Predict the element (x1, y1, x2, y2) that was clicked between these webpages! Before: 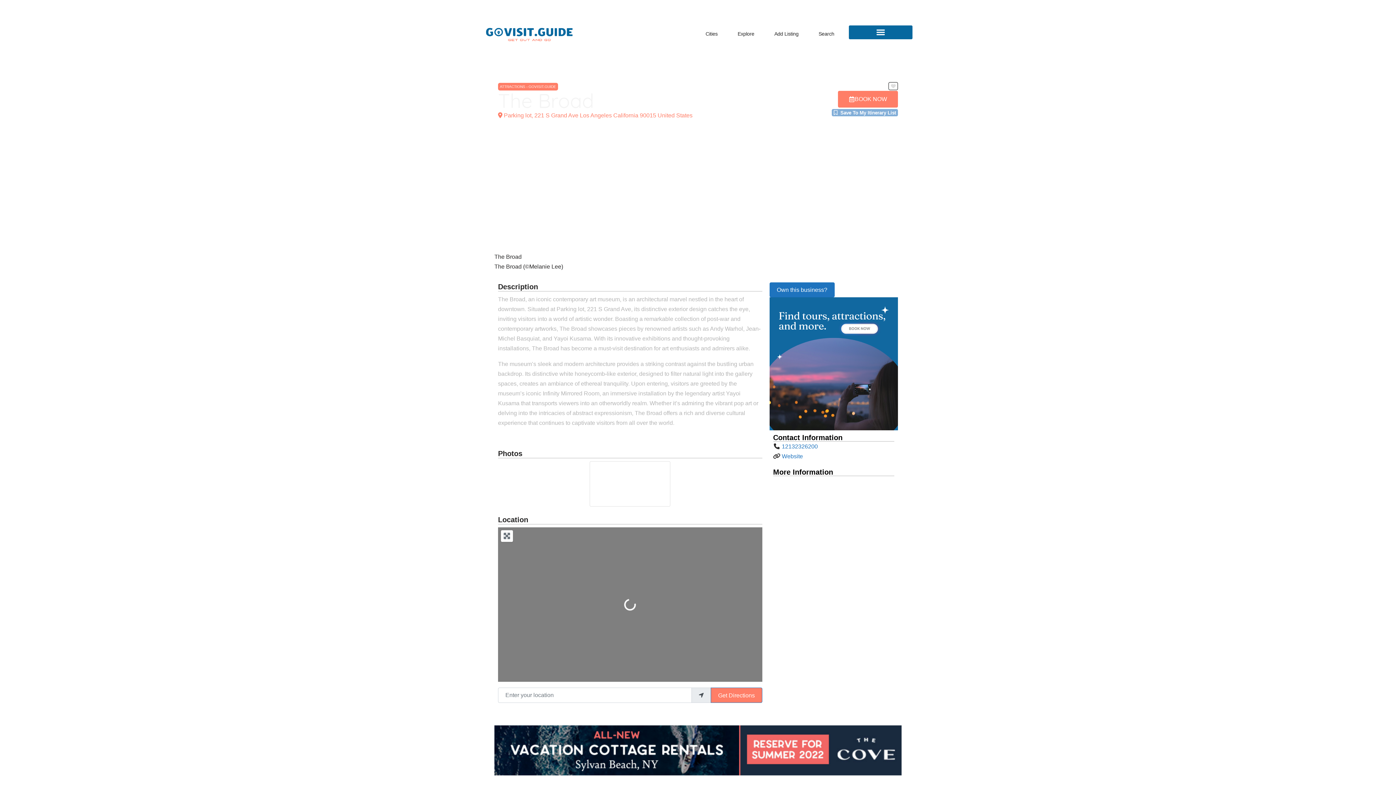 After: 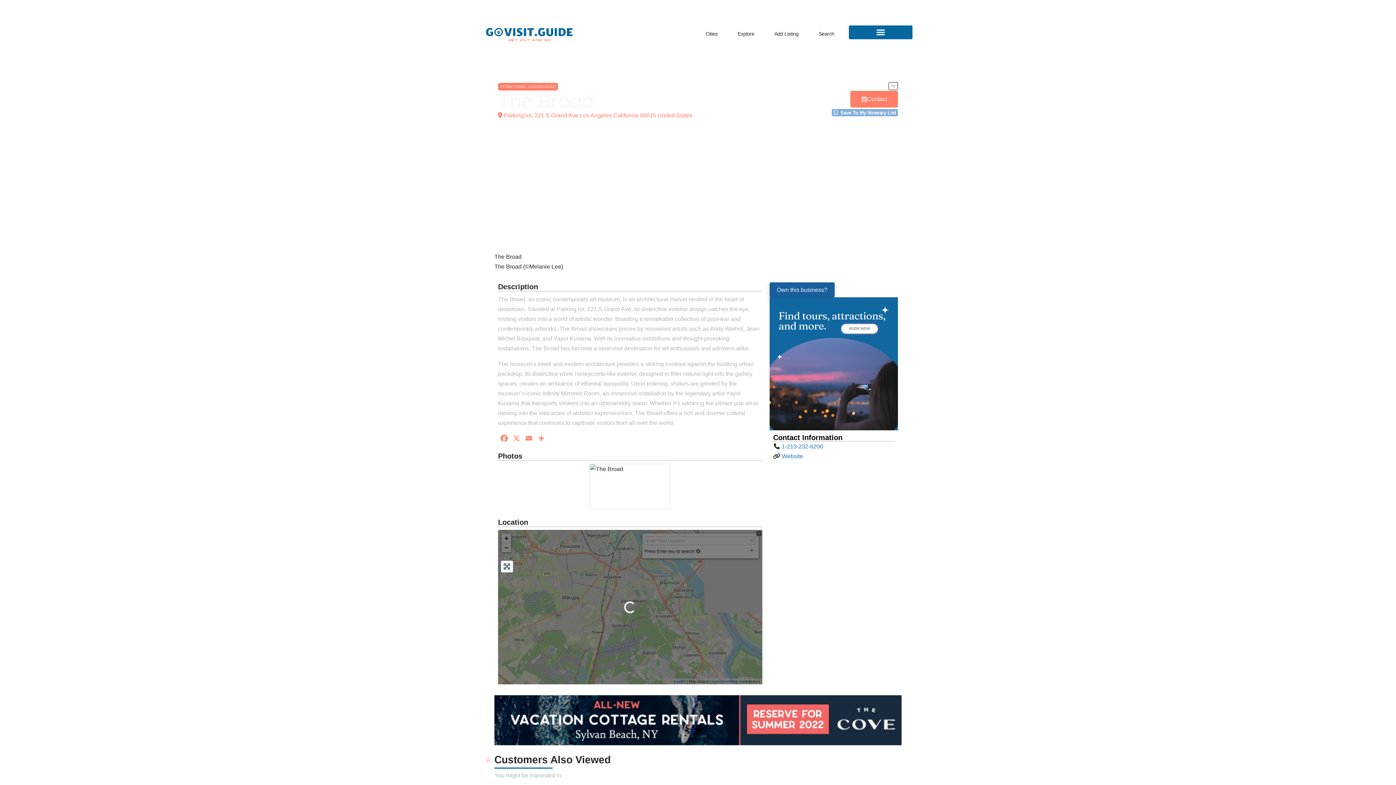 Action: bbox: (769, 282, 834, 297) label: Own this business?